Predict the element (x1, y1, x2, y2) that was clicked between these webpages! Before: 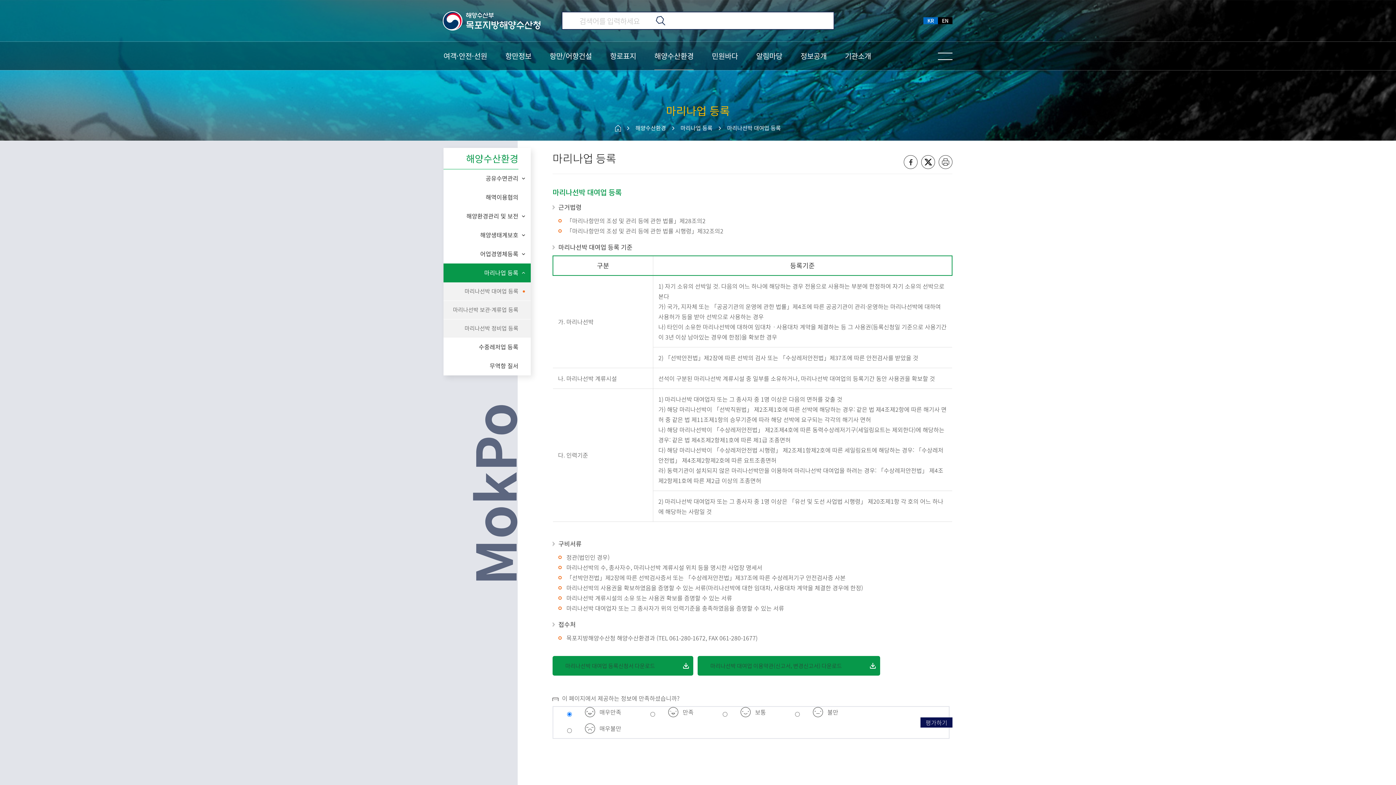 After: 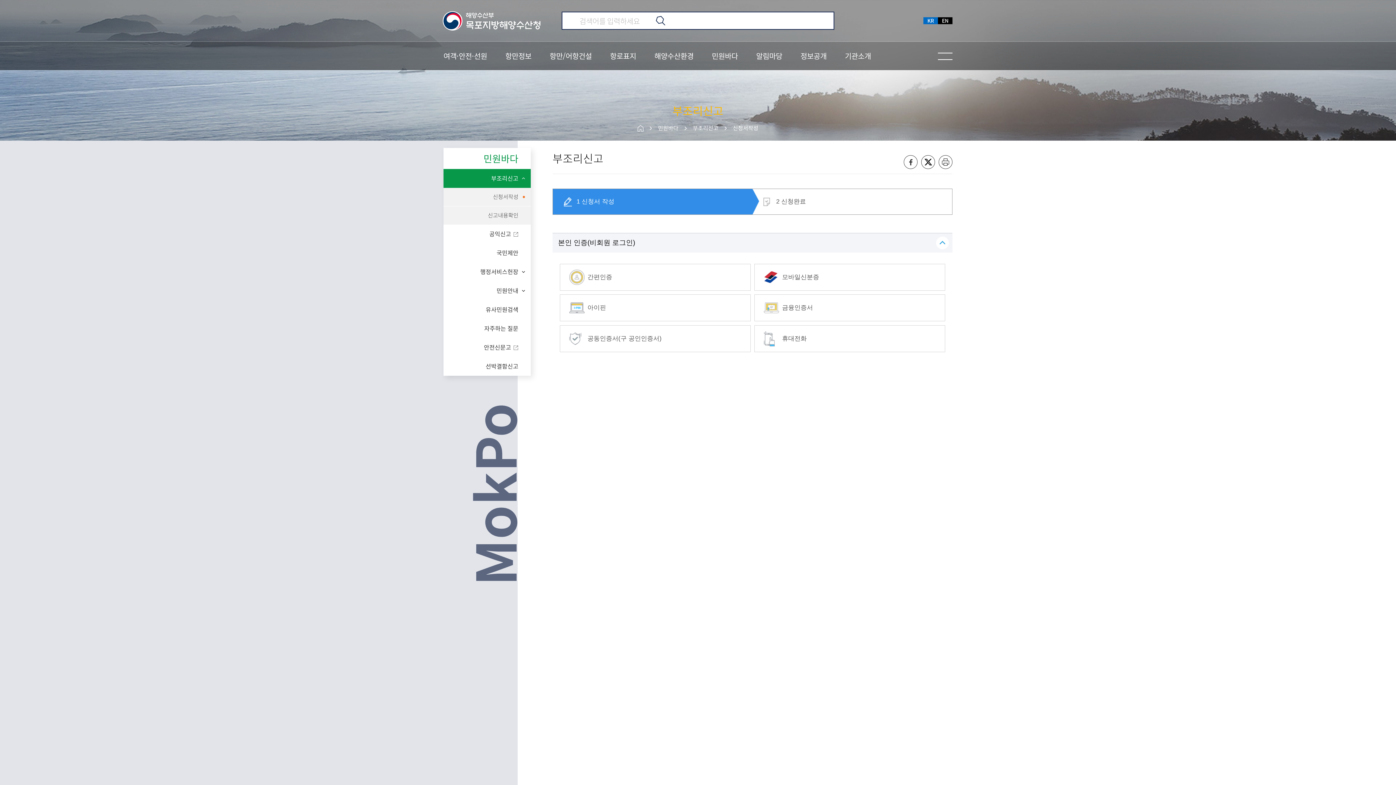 Action: bbox: (712, 41, 738, 70) label: 민원바다